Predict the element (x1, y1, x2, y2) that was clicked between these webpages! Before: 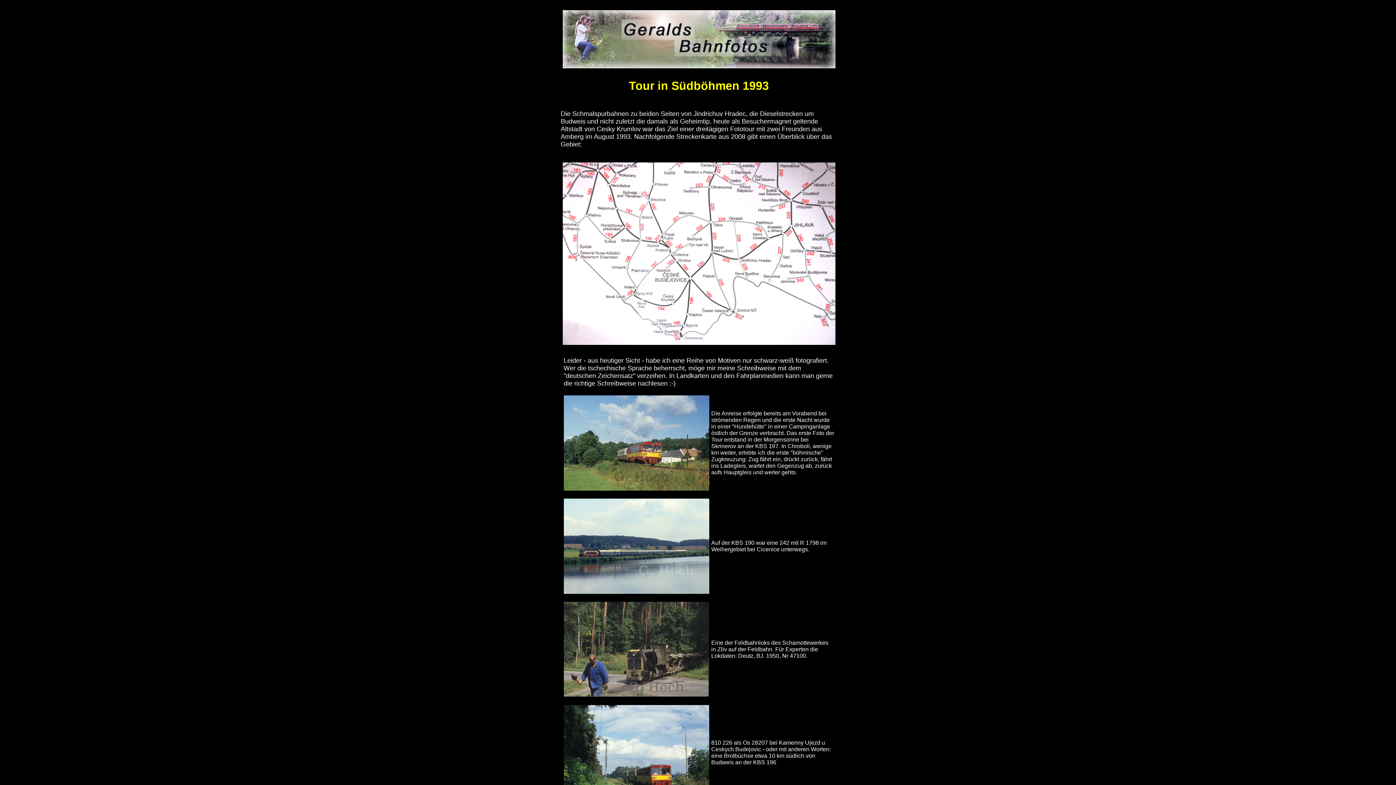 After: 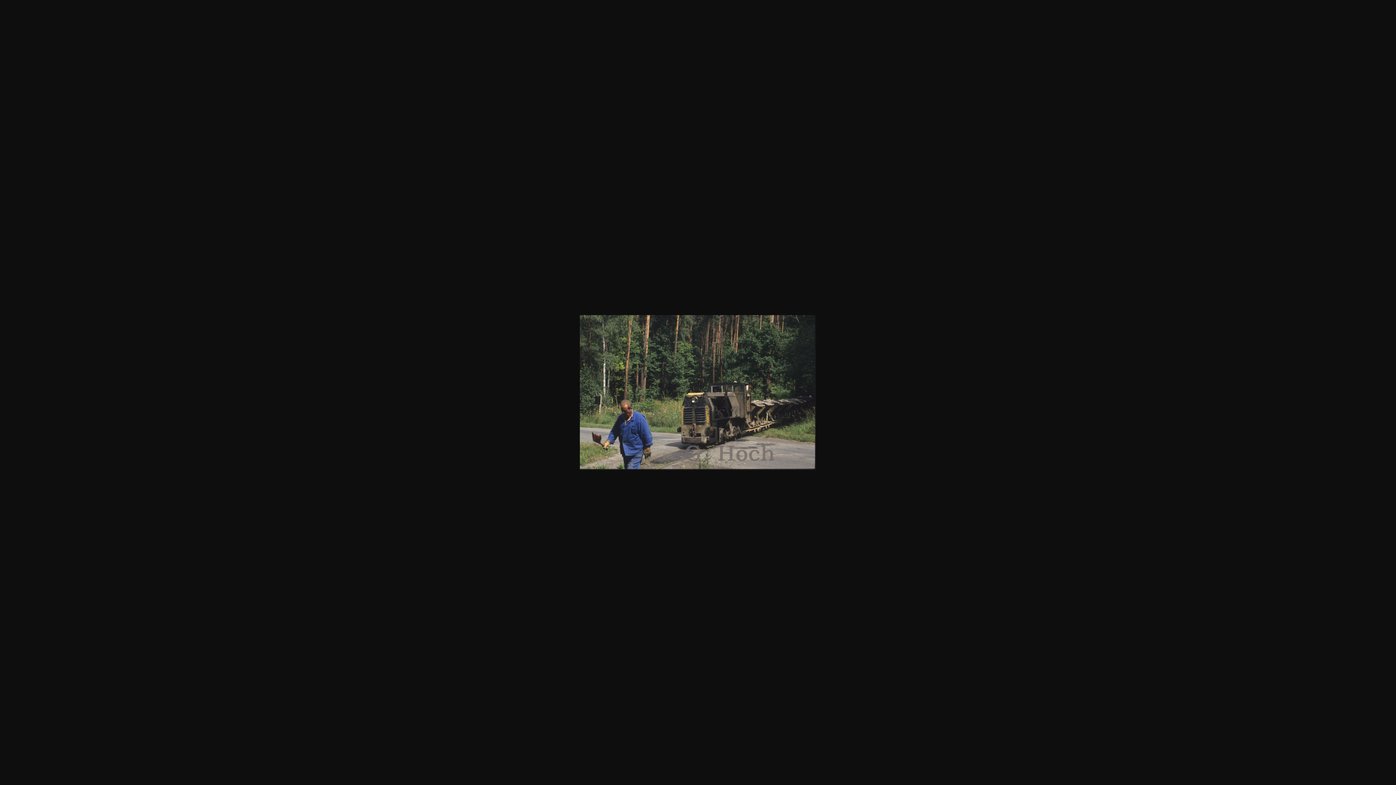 Action: bbox: (563, 692, 709, 698)